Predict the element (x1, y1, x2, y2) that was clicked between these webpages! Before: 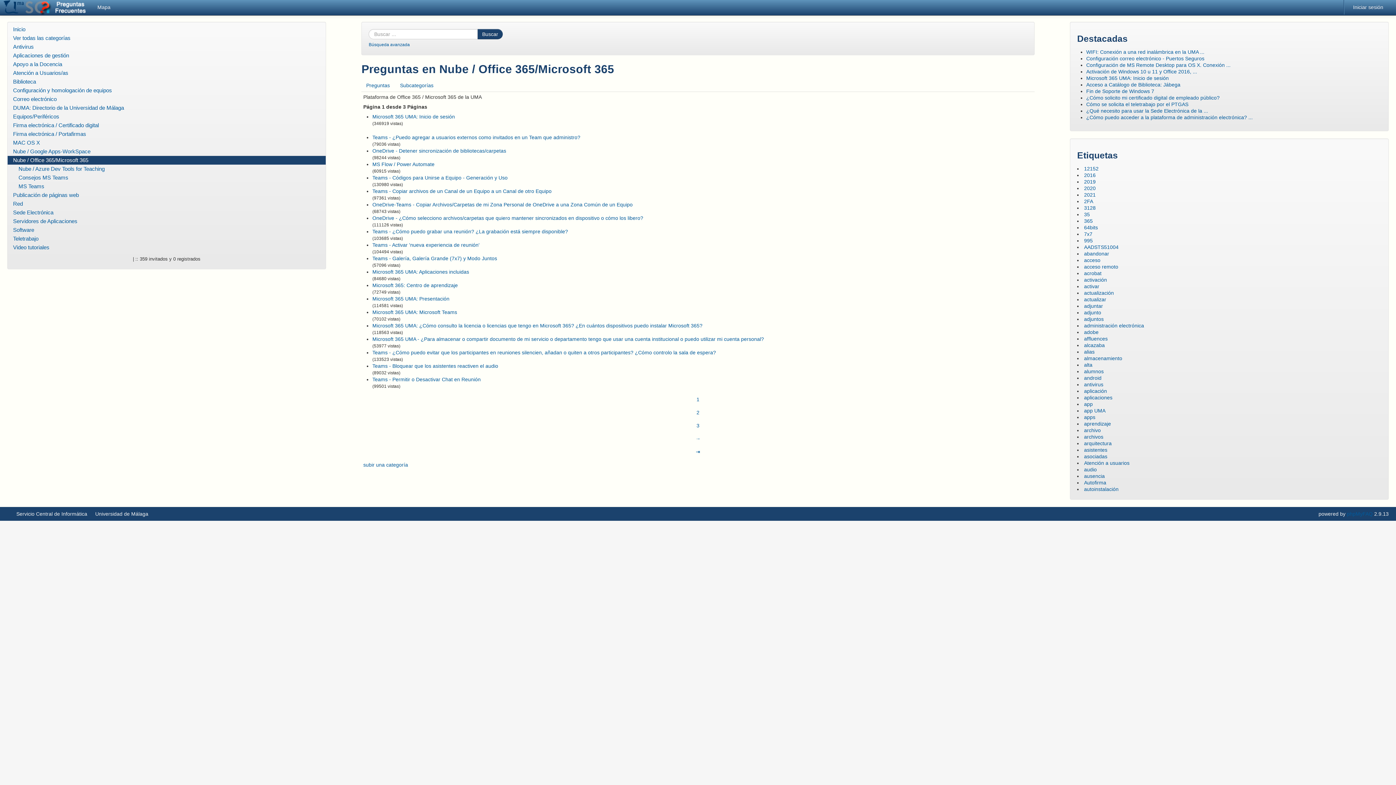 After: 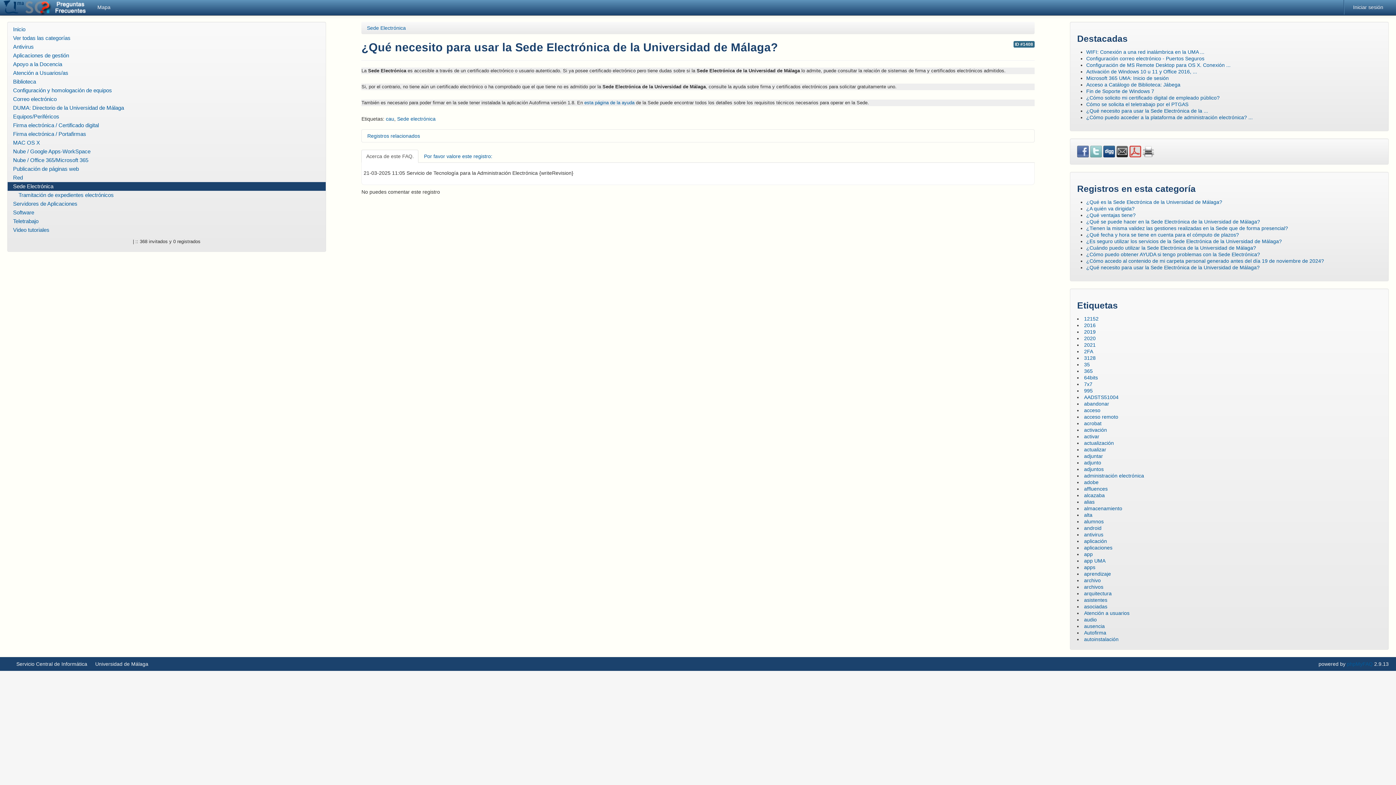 Action: label: ¿Qué necesito para usar la Sede Electrónica de la ... bbox: (1086, 108, 1208, 113)